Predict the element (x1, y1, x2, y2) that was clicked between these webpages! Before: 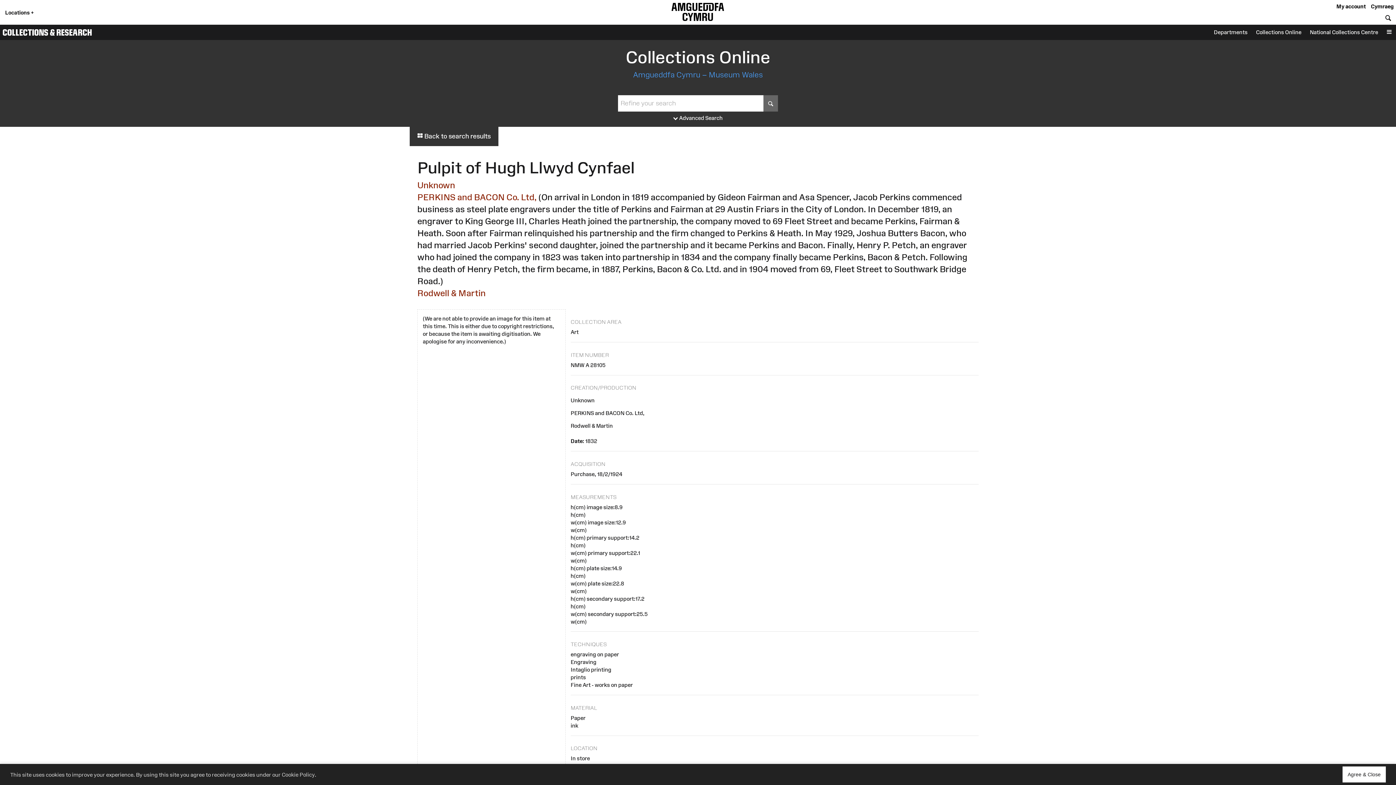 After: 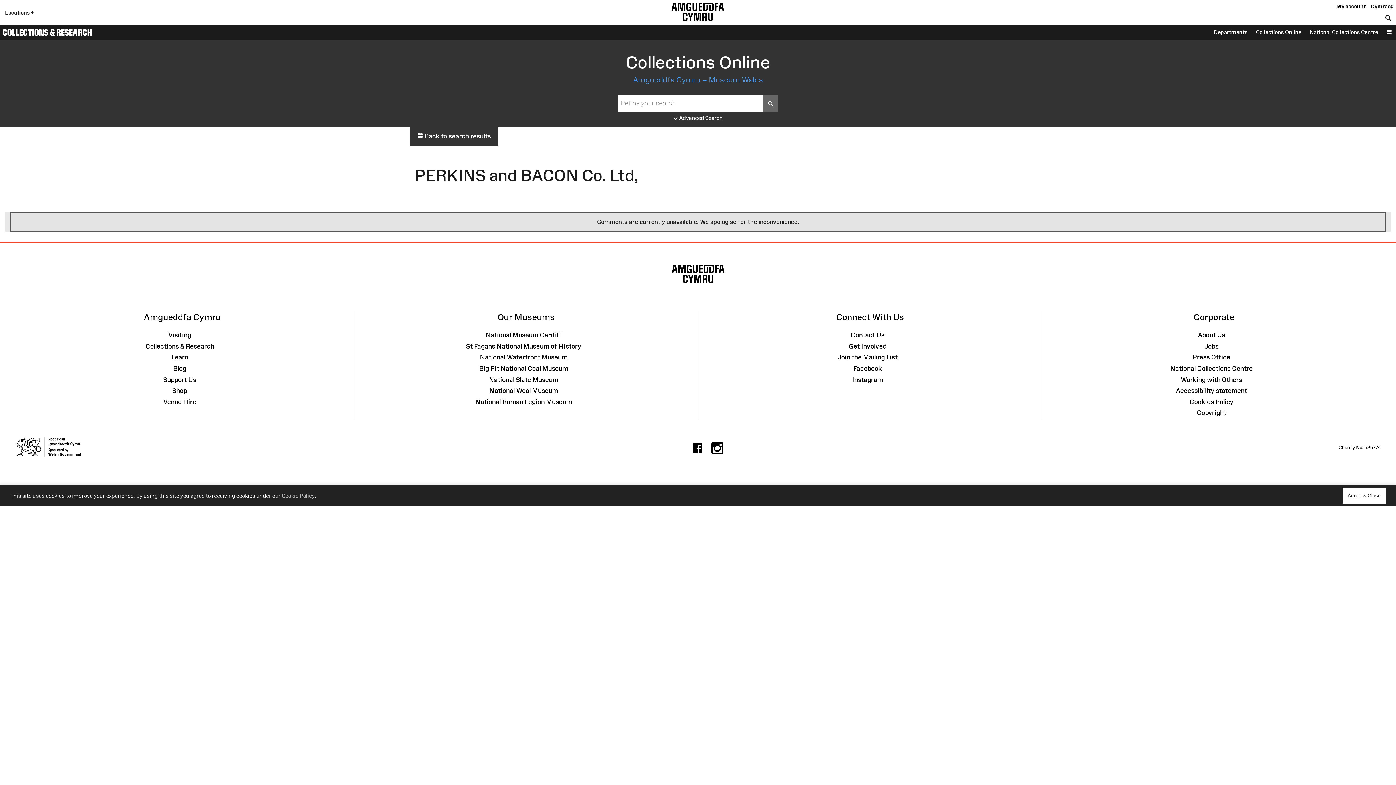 Action: label: PERKINS and BACON Co. Ltd, bbox: (417, 192, 536, 202)